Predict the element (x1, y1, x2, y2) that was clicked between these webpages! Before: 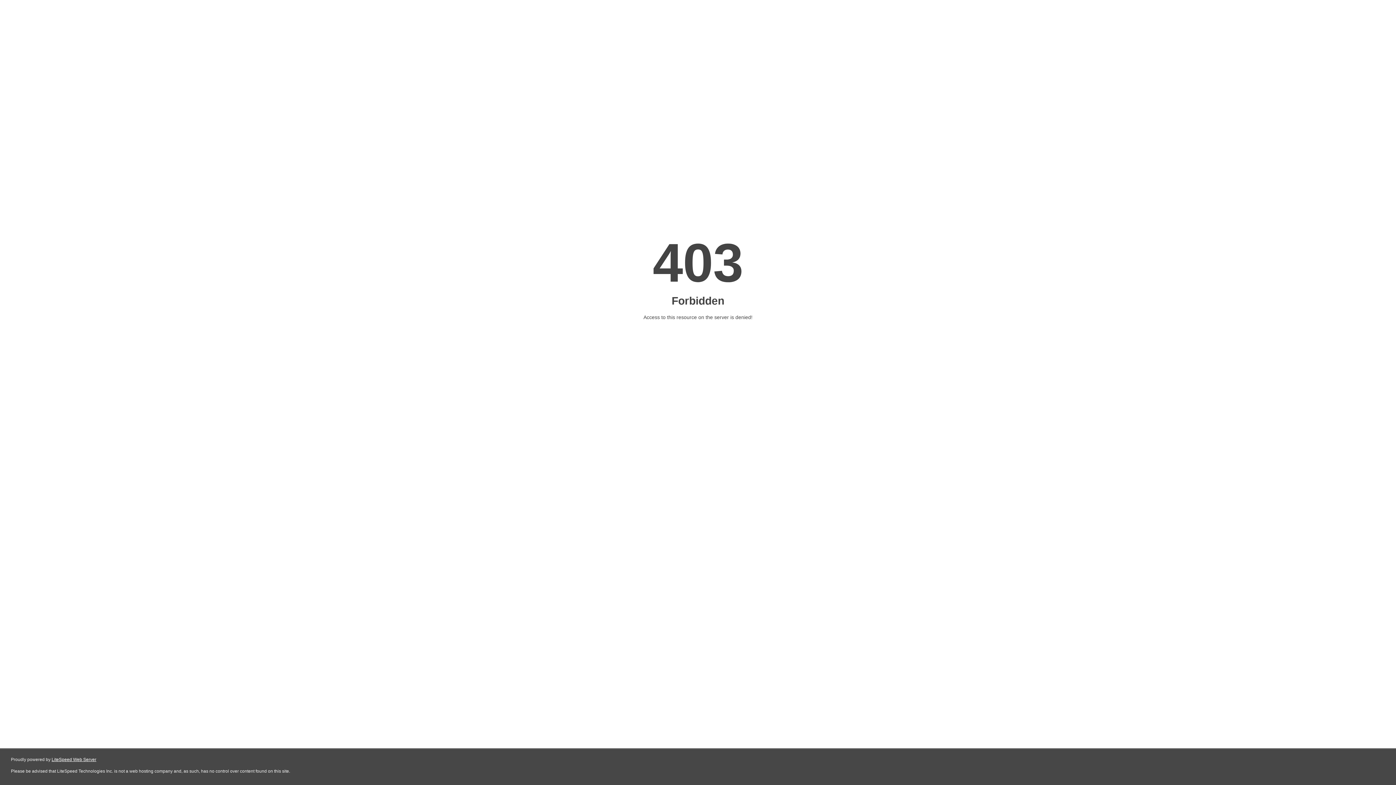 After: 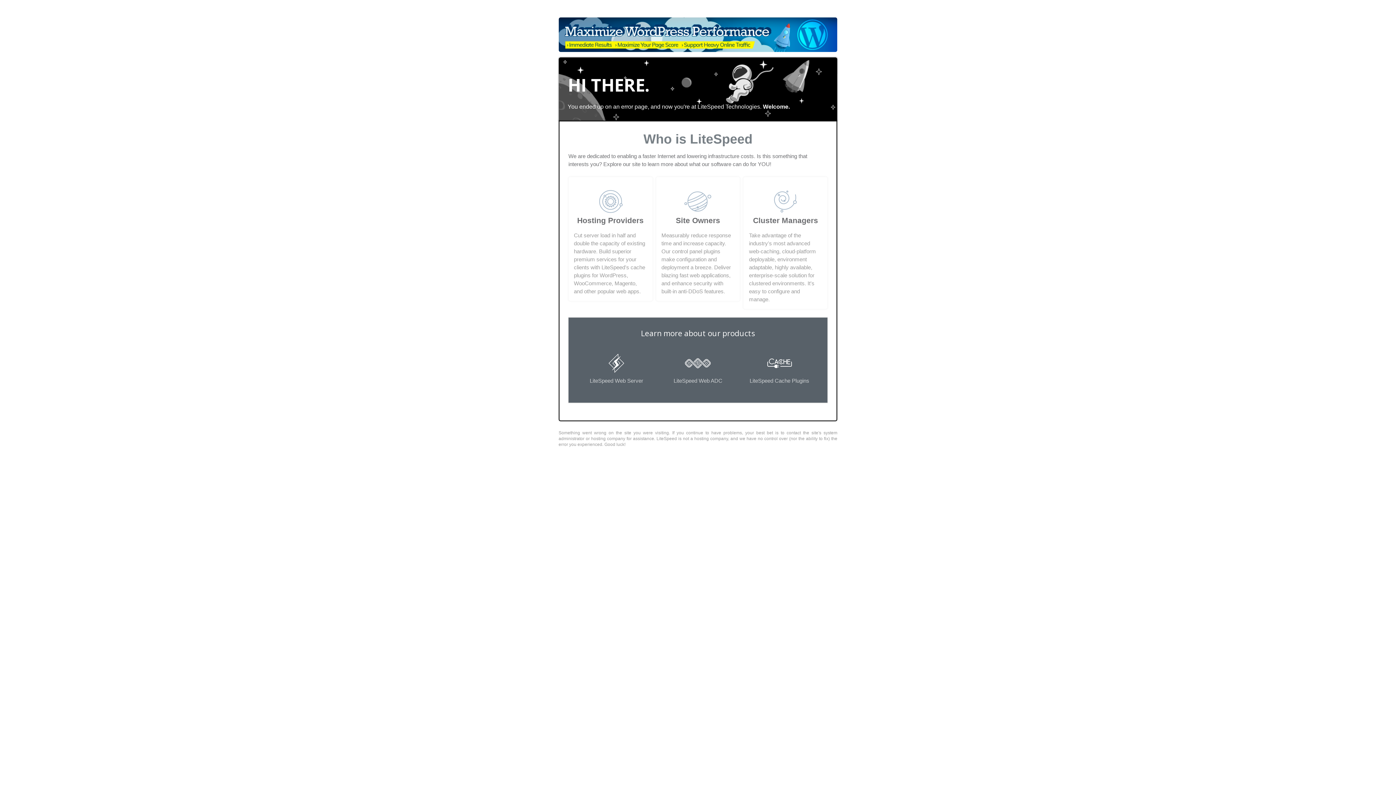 Action: bbox: (51, 757, 96, 762) label: LiteSpeed Web Server